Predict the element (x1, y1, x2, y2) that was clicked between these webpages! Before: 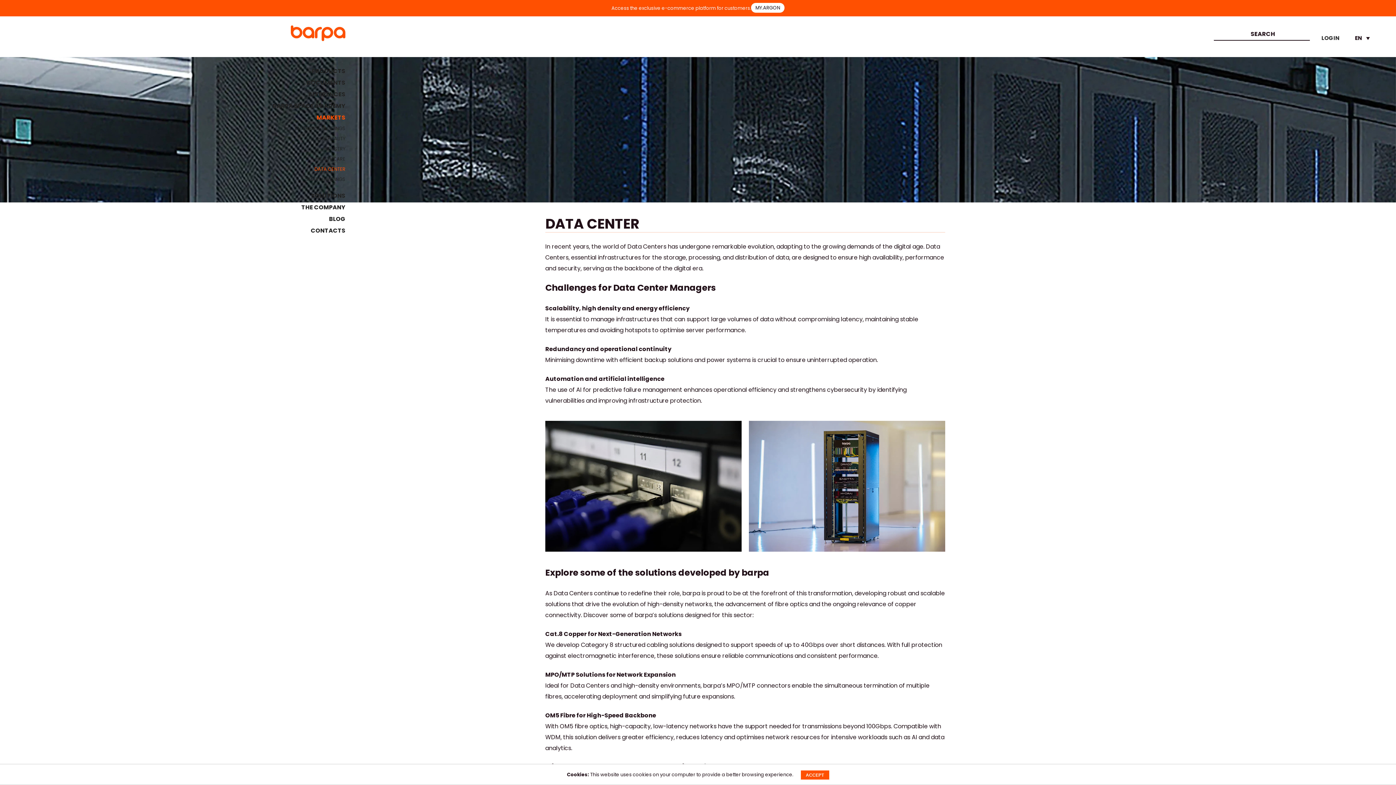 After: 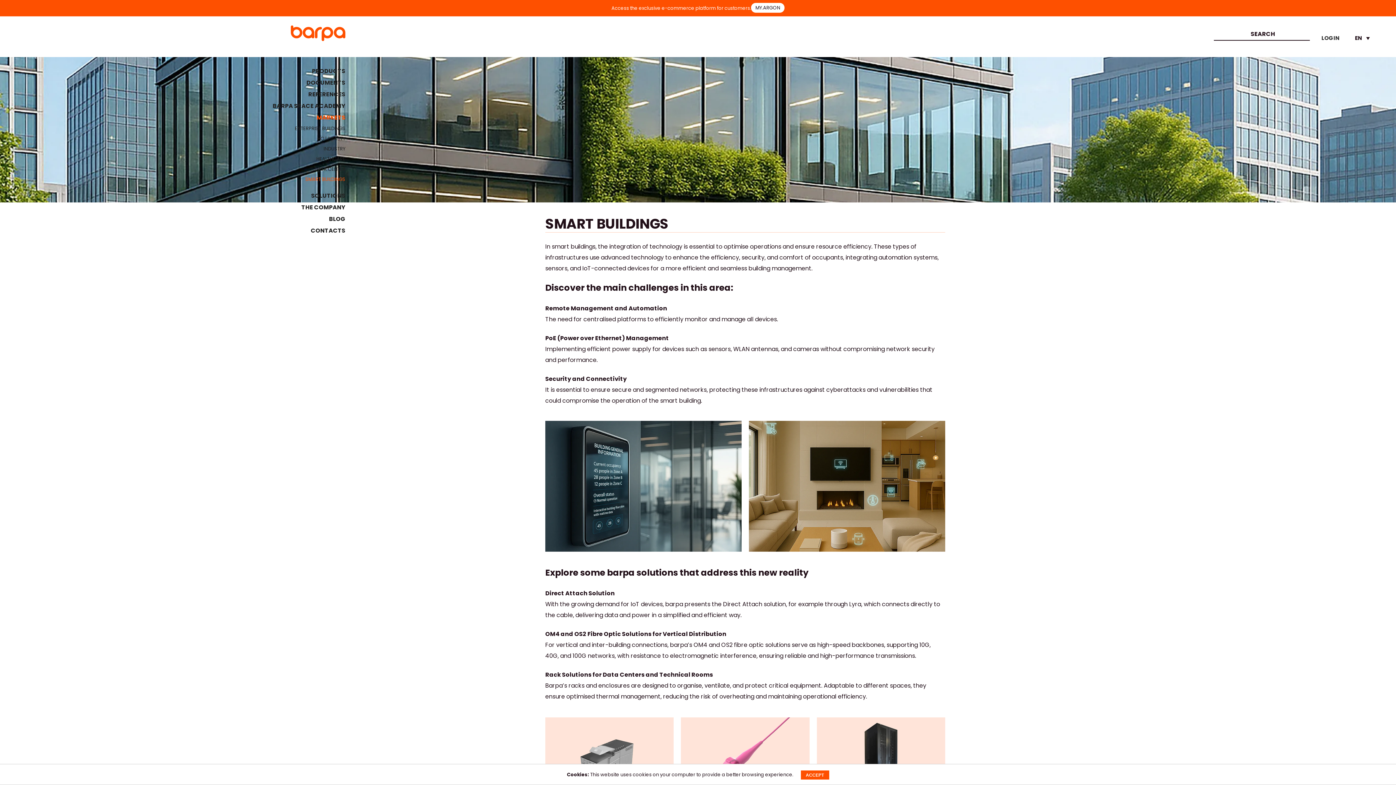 Action: label: SMART BUILDINGS bbox: (3, 174, 345, 184)